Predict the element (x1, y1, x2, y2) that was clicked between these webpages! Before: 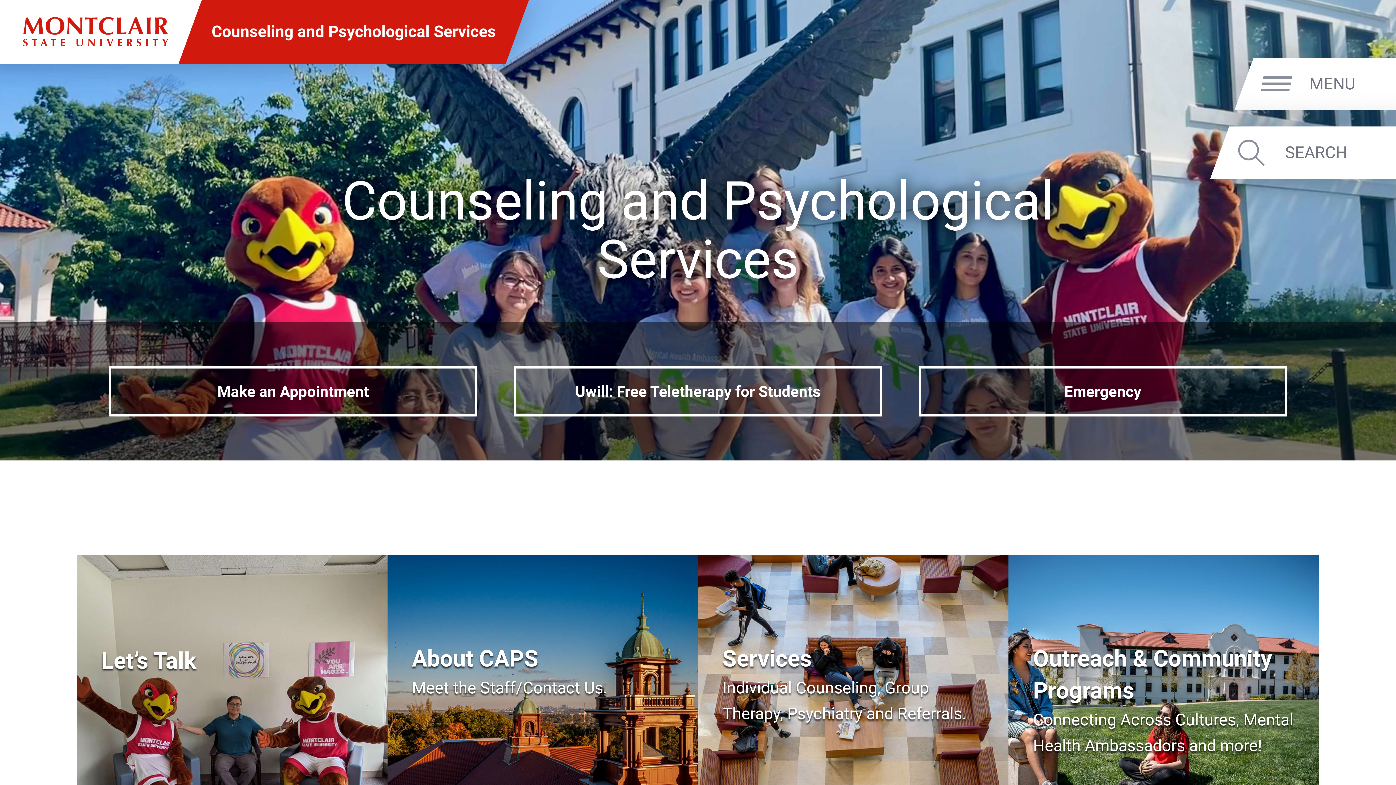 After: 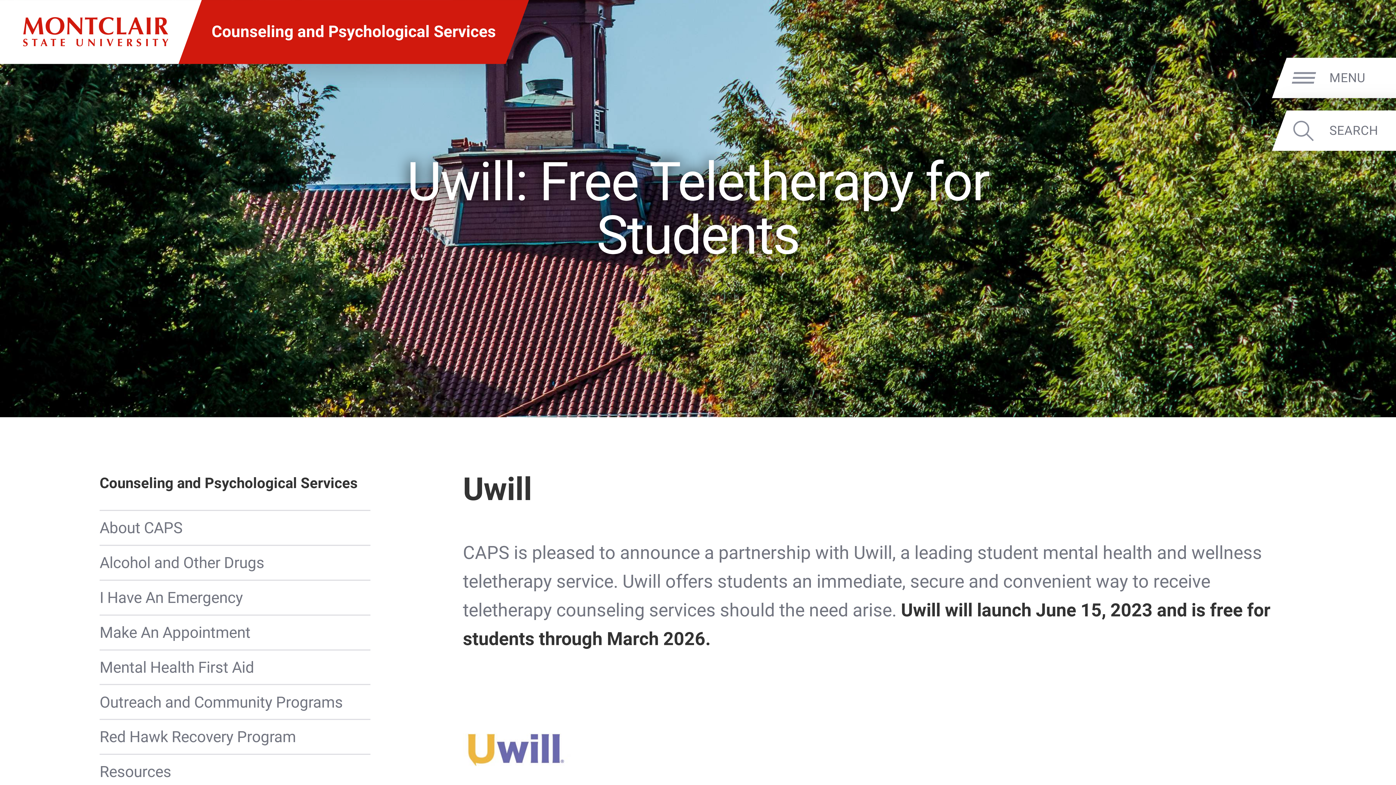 Action: label: Uwill: Free Teletherapy for Students bbox: (513, 366, 882, 416)